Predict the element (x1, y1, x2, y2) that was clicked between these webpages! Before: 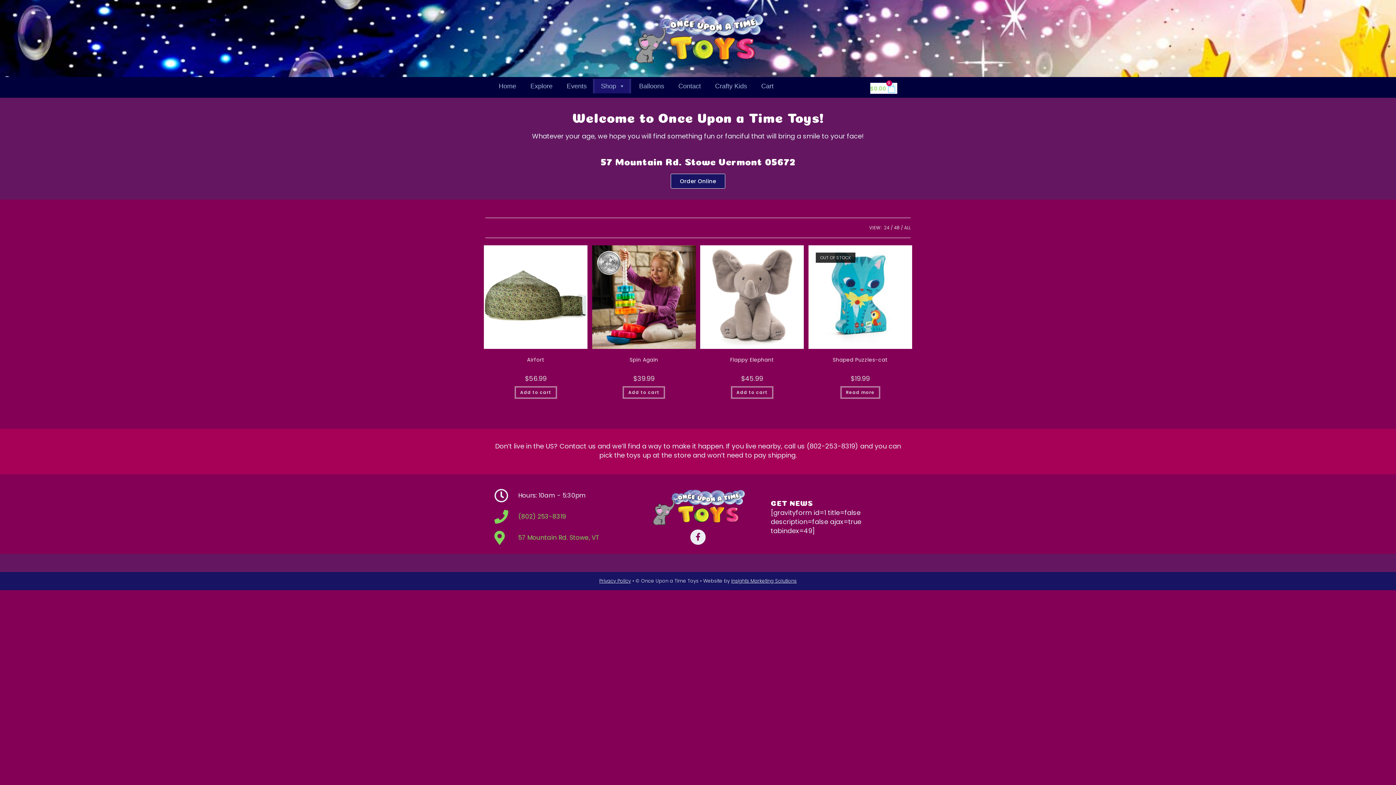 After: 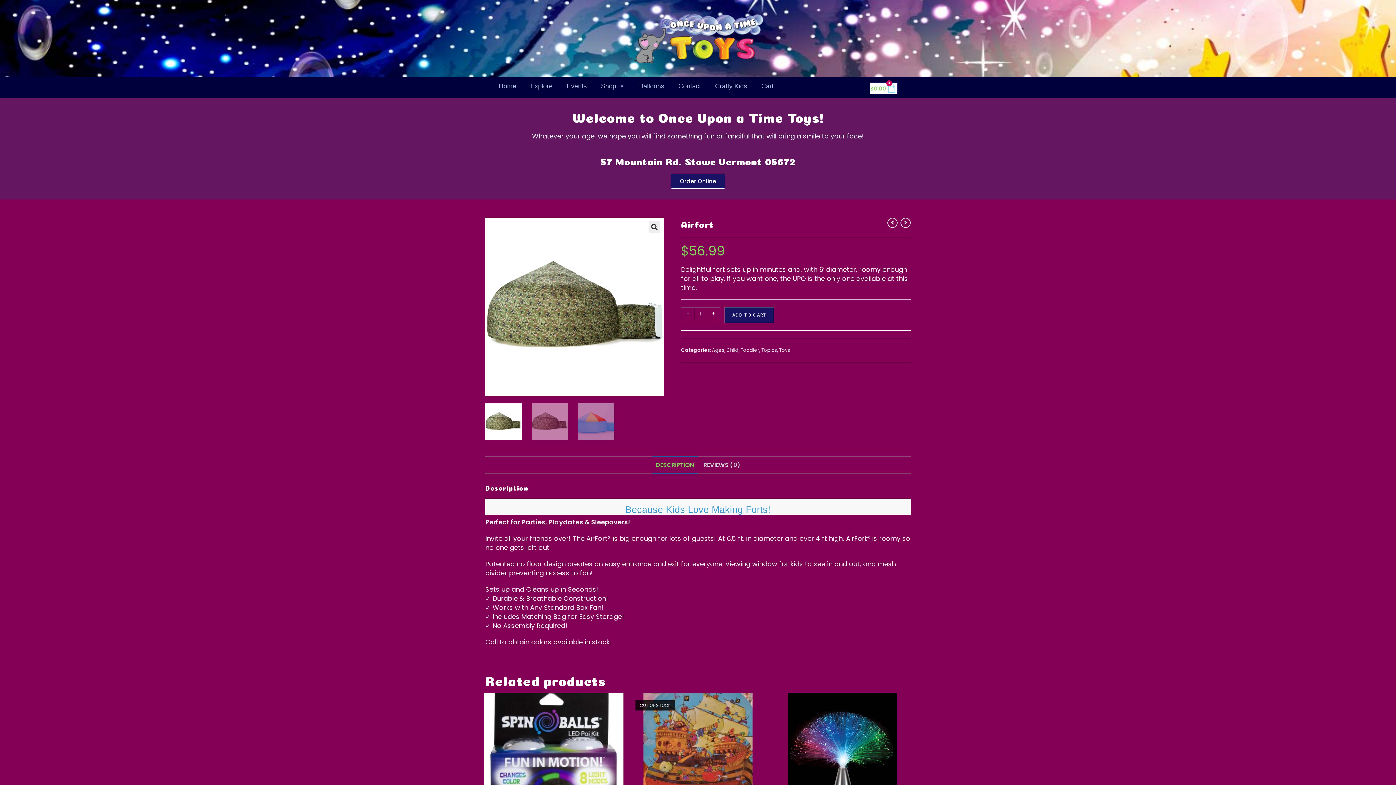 Action: bbox: (484, 292, 587, 301)